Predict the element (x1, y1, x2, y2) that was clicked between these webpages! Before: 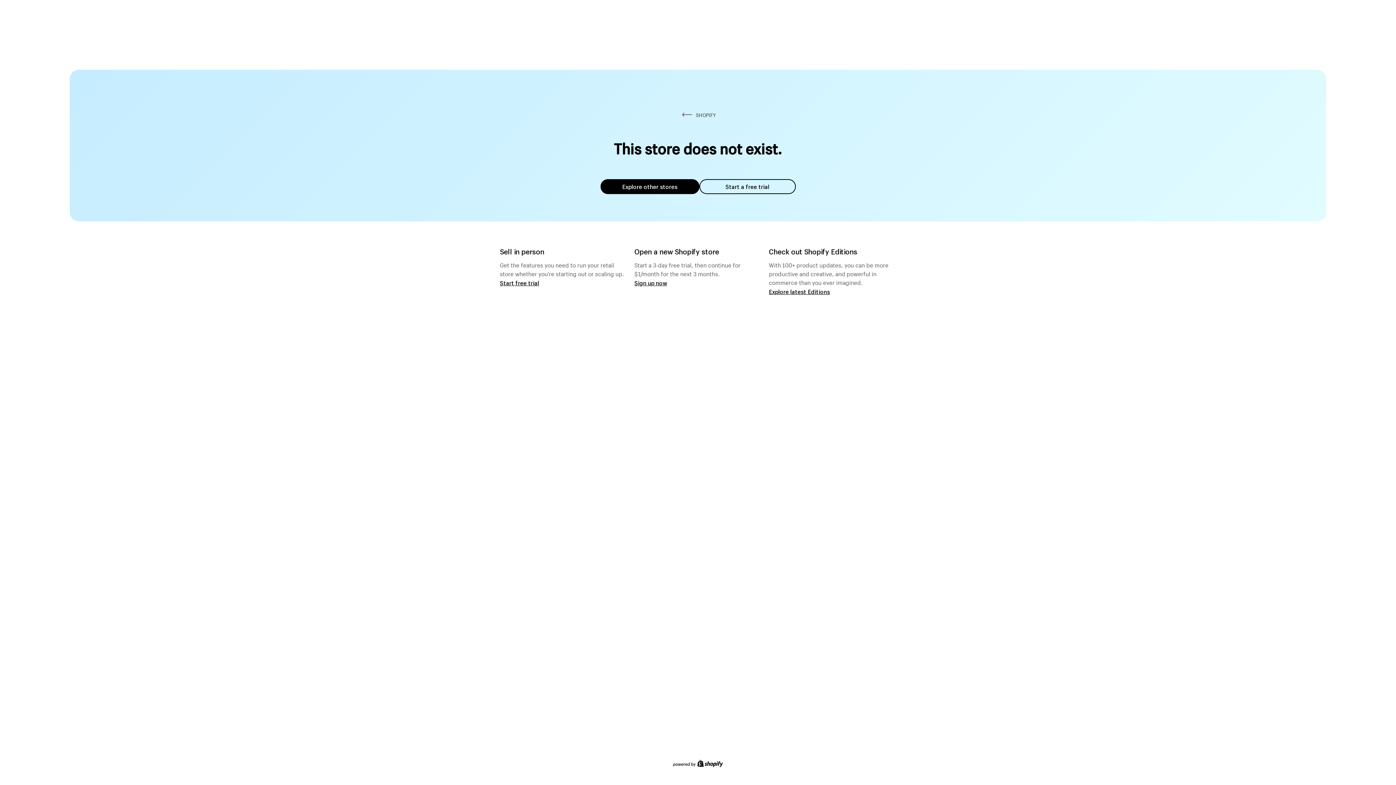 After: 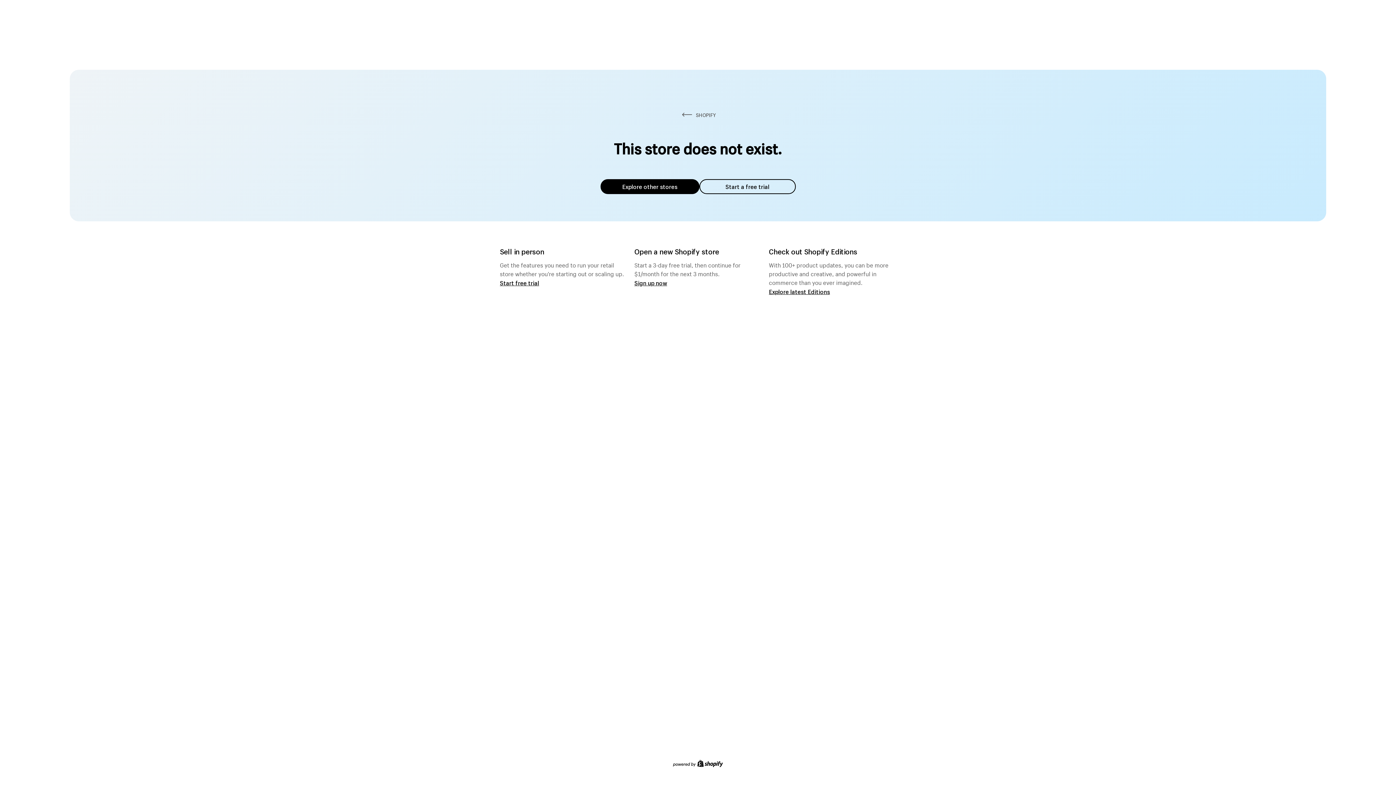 Action: bbox: (600, 179, 699, 194) label: Explore other stores